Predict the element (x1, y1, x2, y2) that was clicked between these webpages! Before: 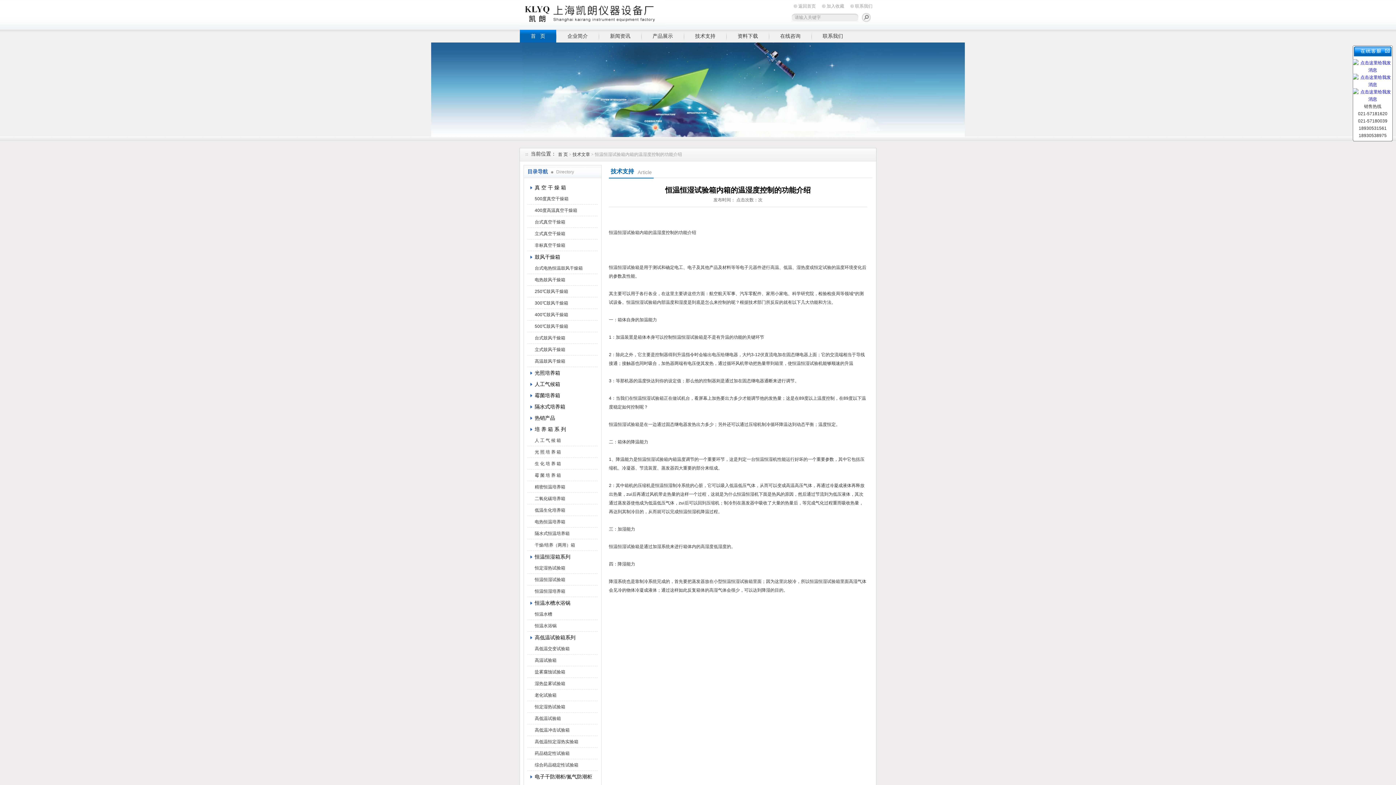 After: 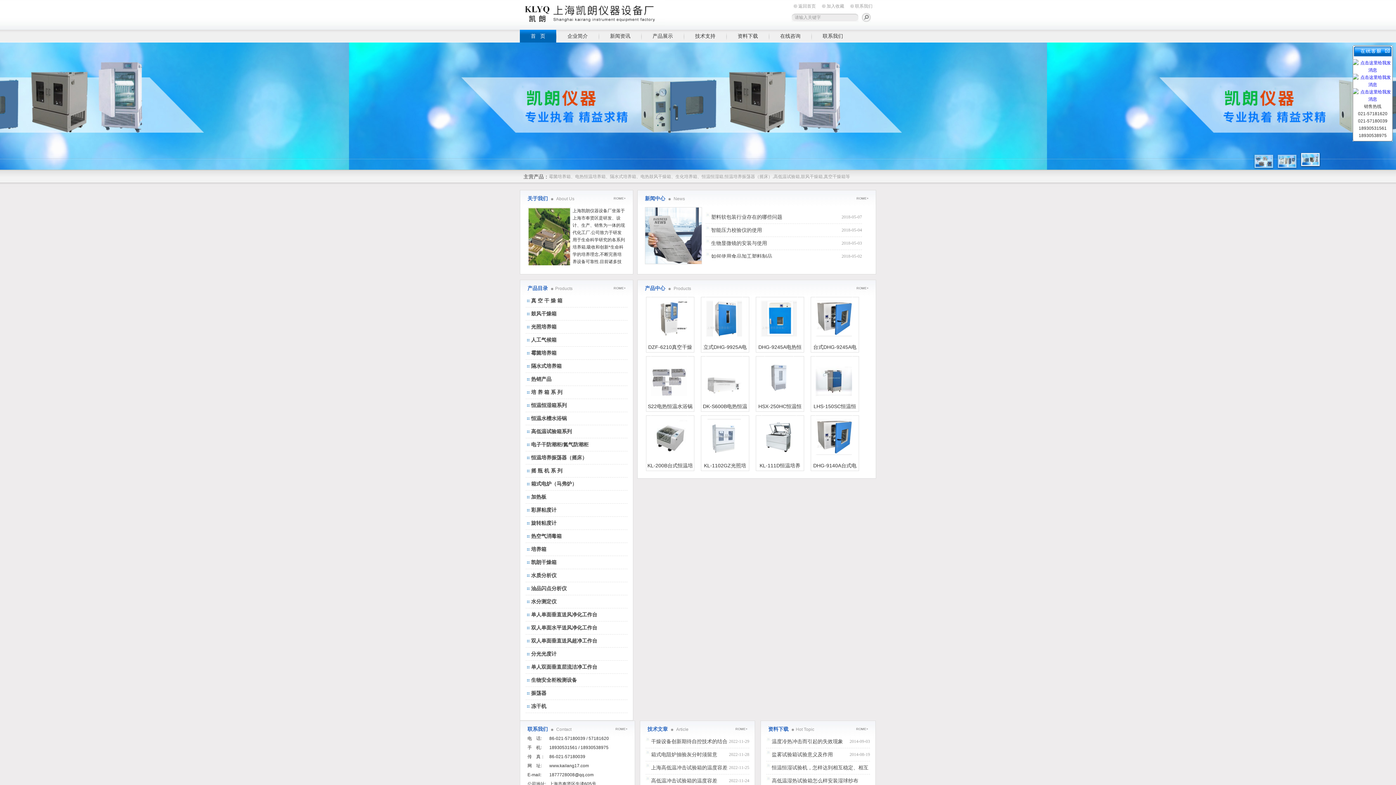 Action: label: 上海凯朗仪器设备厂 bbox: (520, 0, 665, 27)